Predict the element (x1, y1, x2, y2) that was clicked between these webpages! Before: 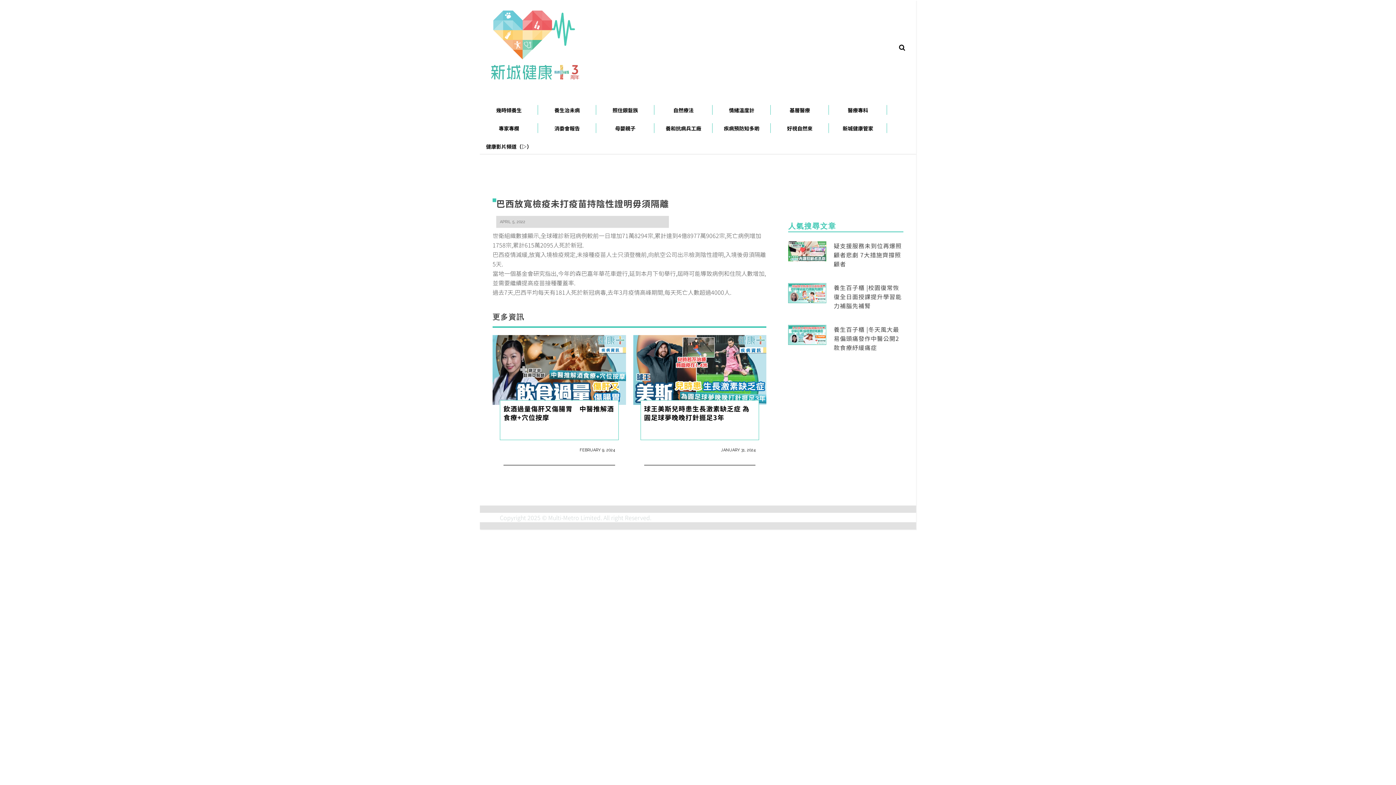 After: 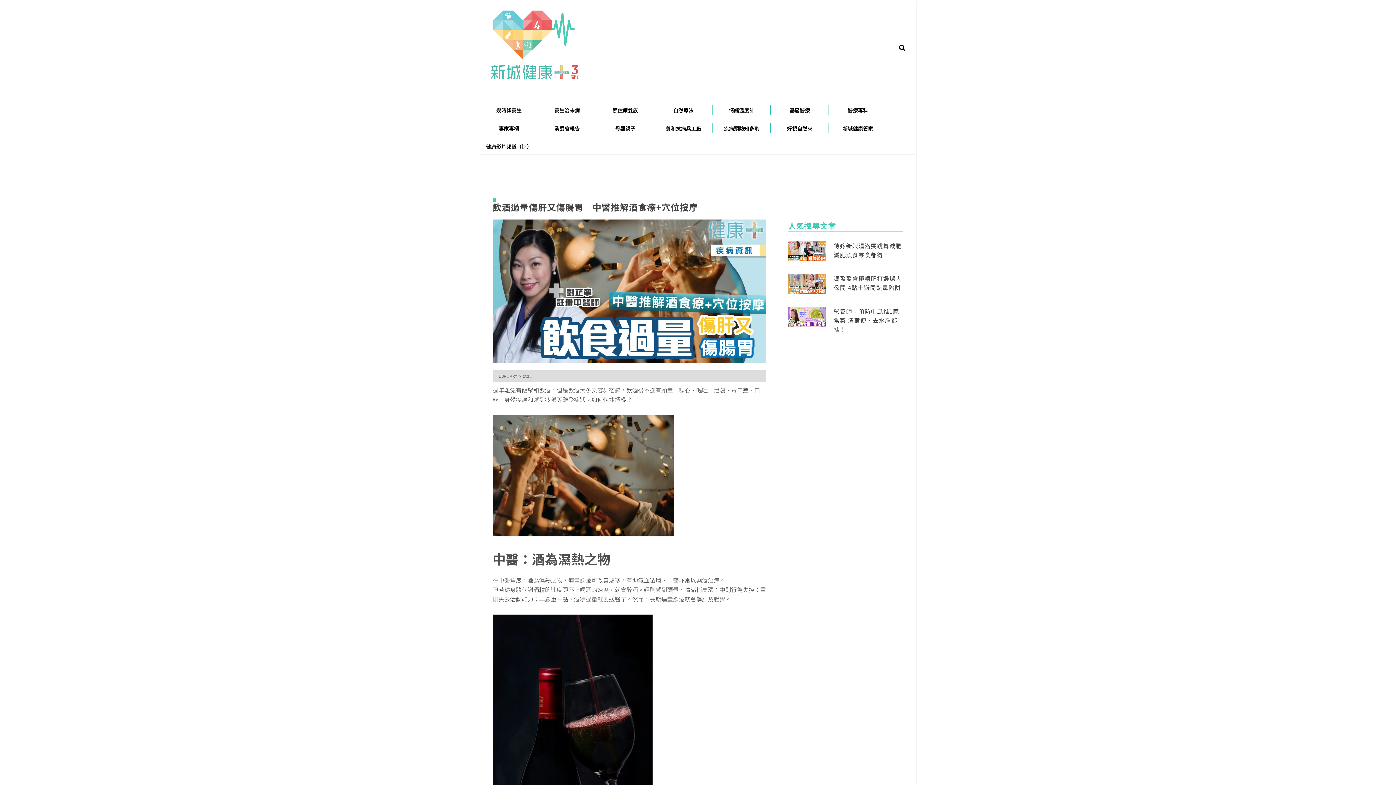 Action: label: 飲酒過量傷肝又傷腸胃　中醫推解酒食療+穴位按摩 bbox: (503, 404, 614, 422)